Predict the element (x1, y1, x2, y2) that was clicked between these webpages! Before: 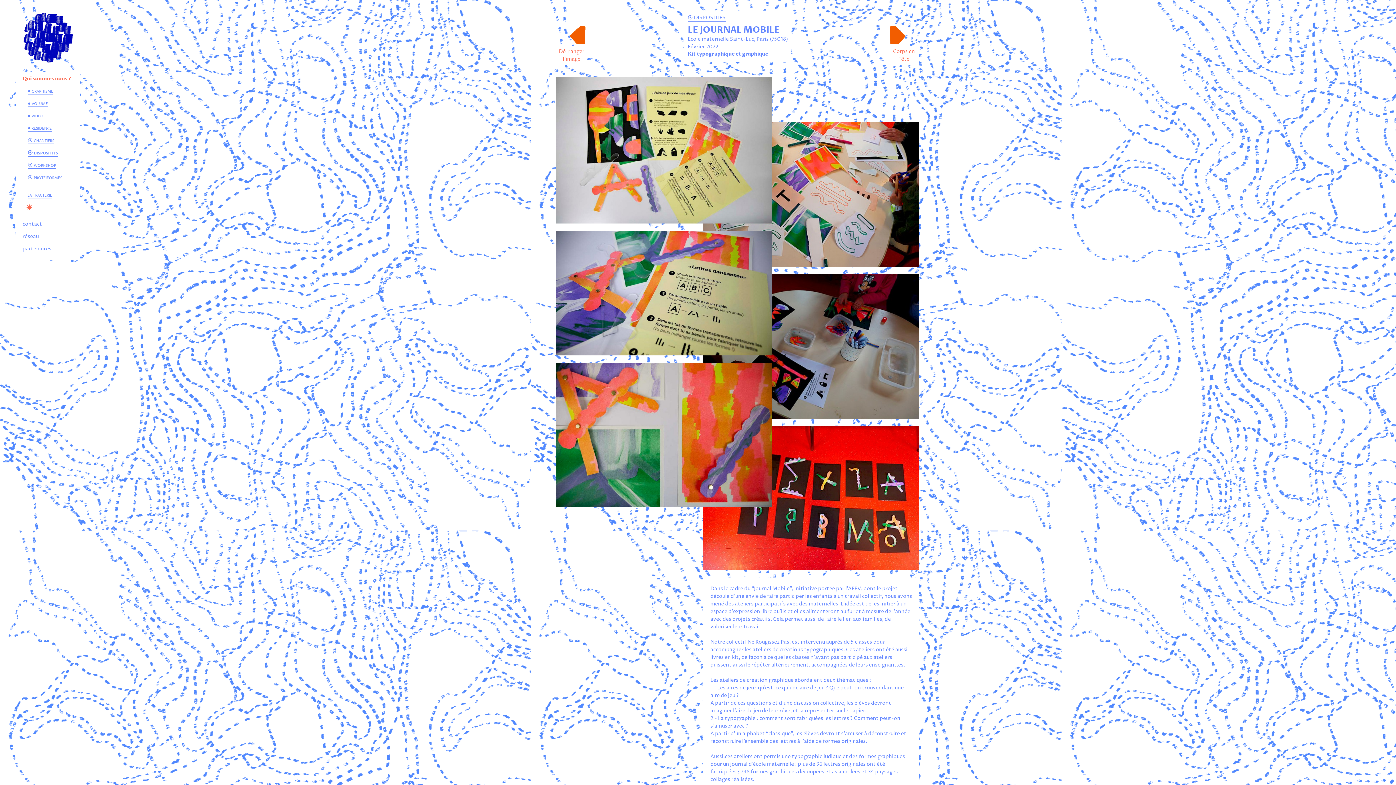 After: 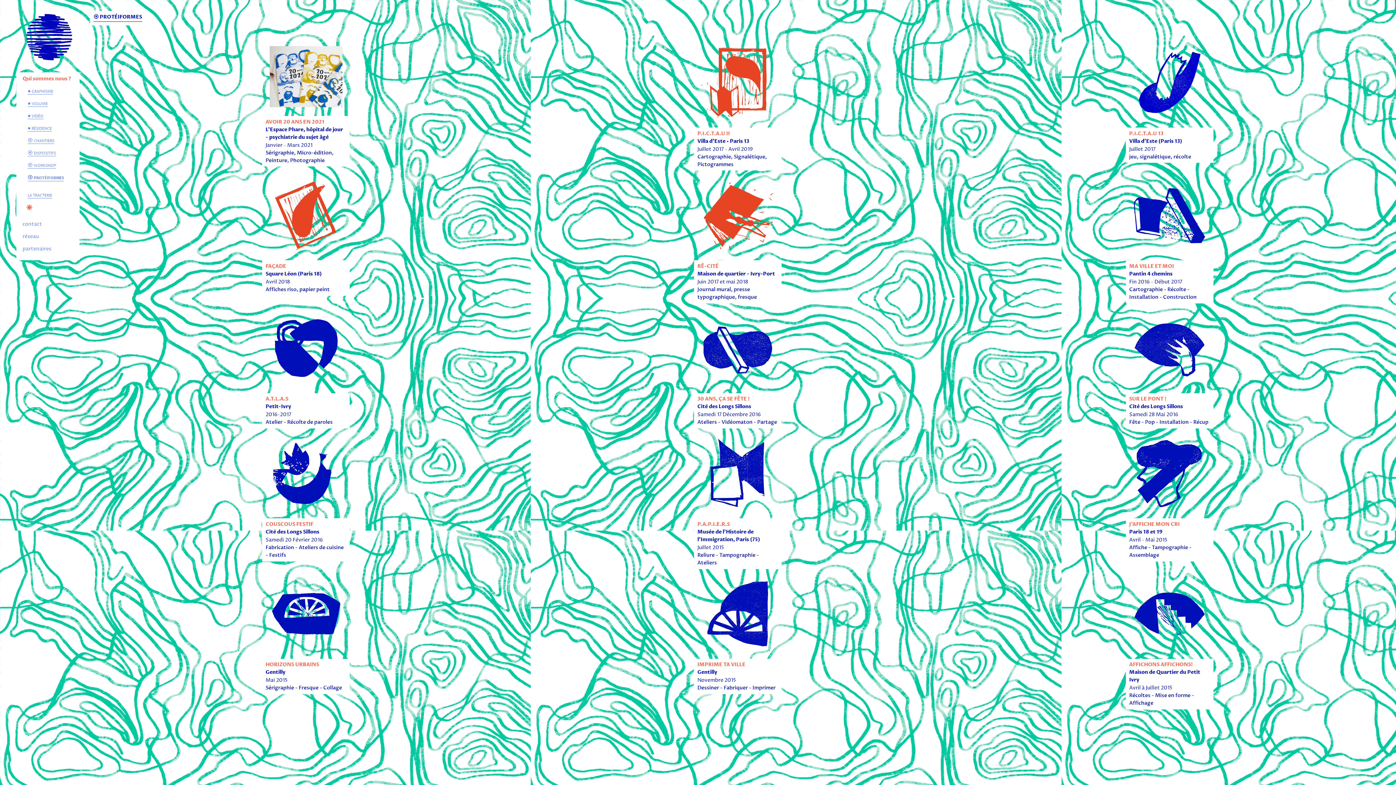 Action: bbox: (27, 174, 62, 181) label: ⦿ protéiformes